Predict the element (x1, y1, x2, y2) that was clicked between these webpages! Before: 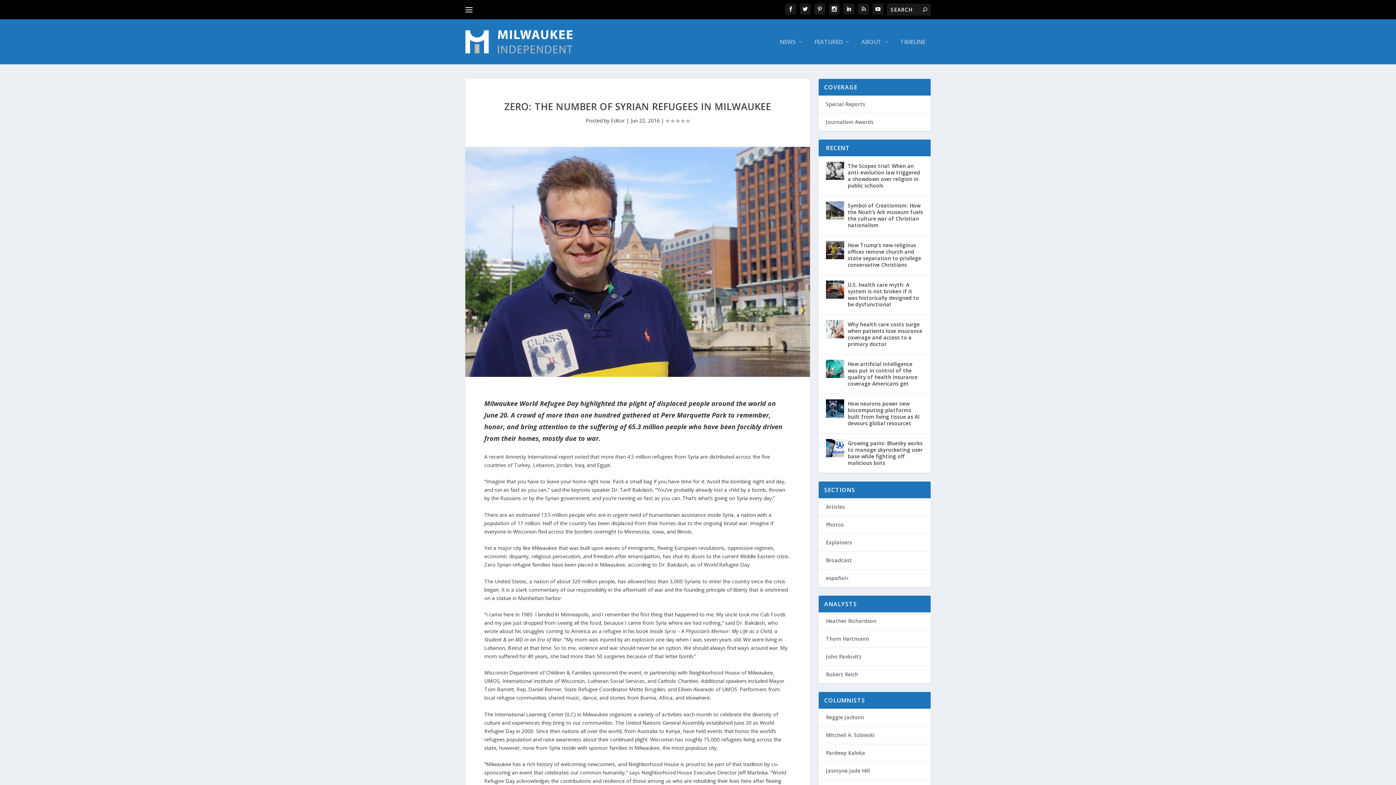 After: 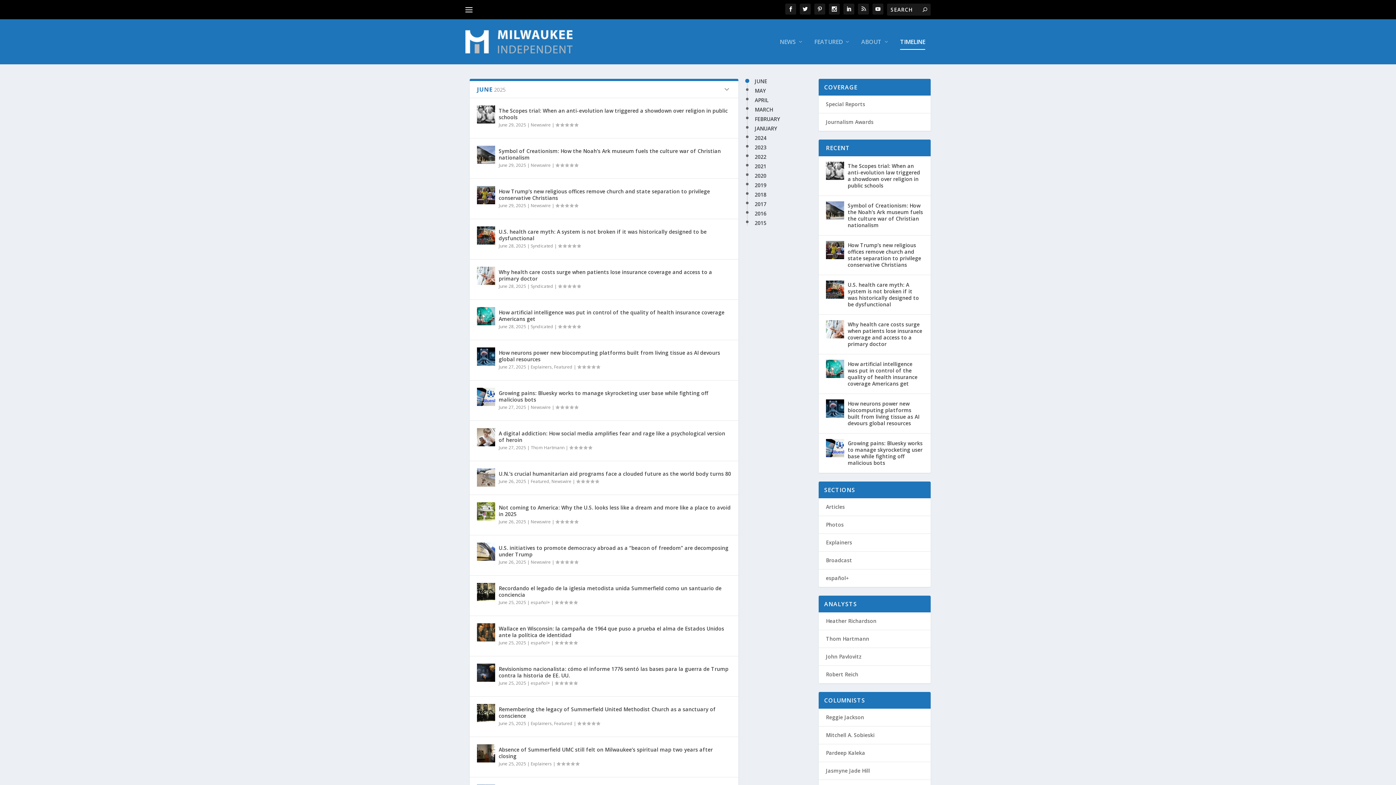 Action: label: TIMELINE bbox: (900, 38, 925, 64)